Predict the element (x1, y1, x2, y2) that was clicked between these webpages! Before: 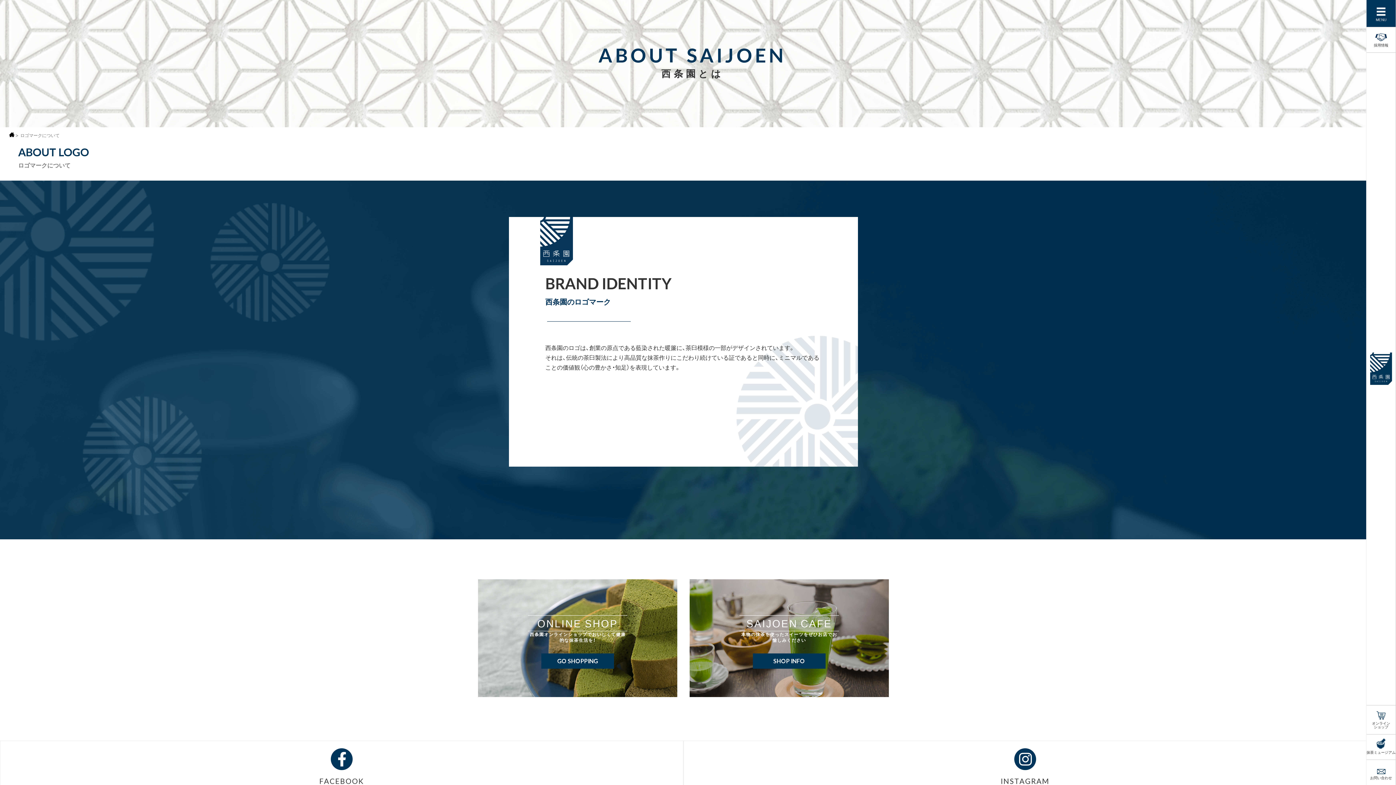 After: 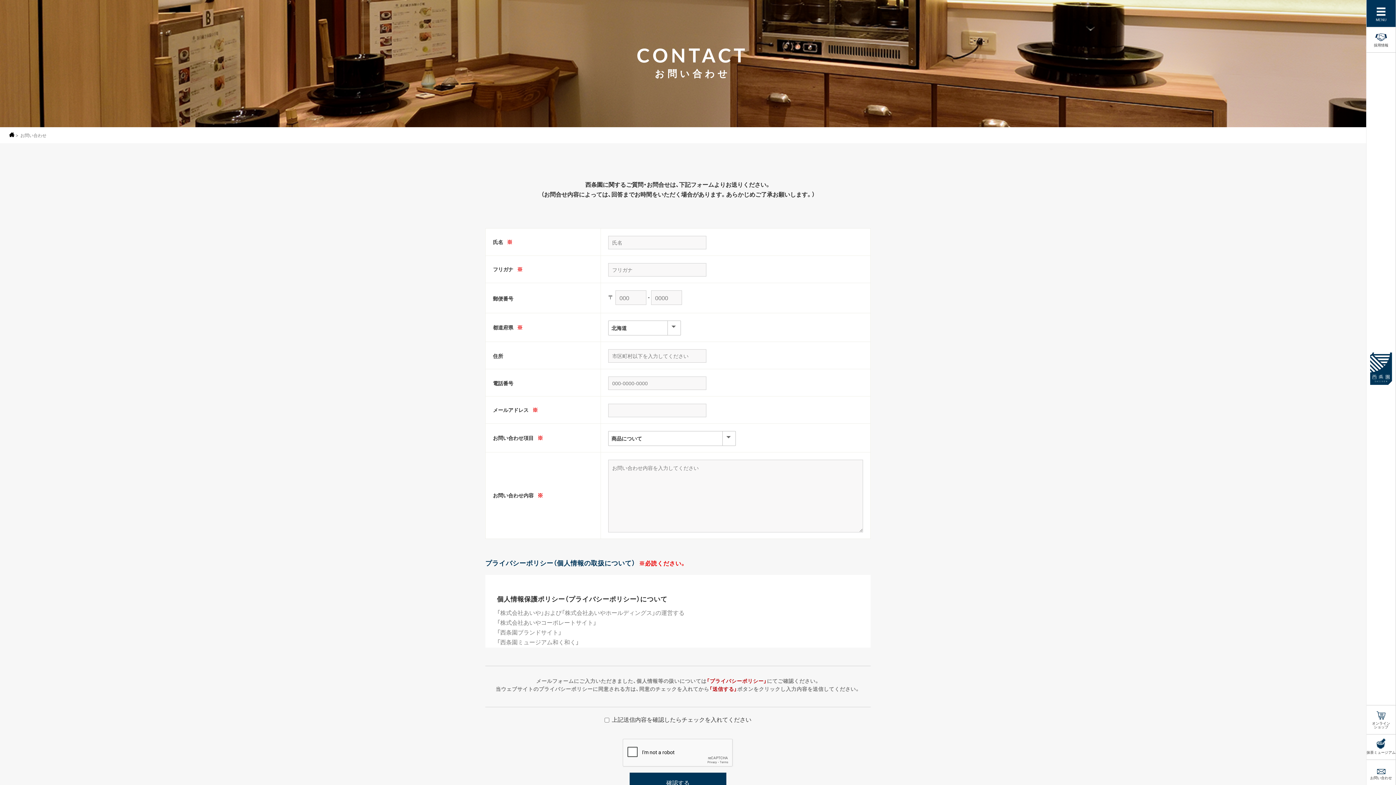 Action: bbox: (1366, 764, 1396, 780) label: お問い合わせ